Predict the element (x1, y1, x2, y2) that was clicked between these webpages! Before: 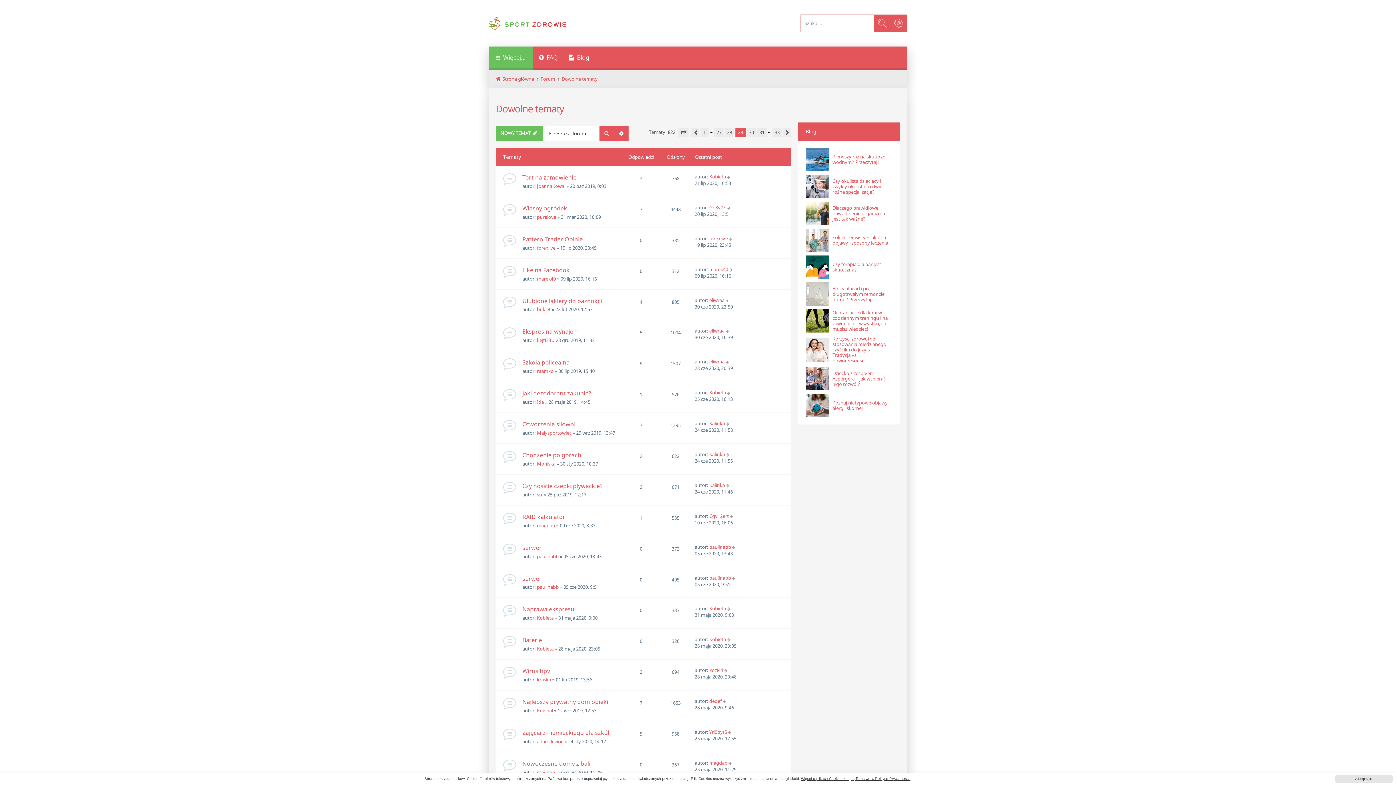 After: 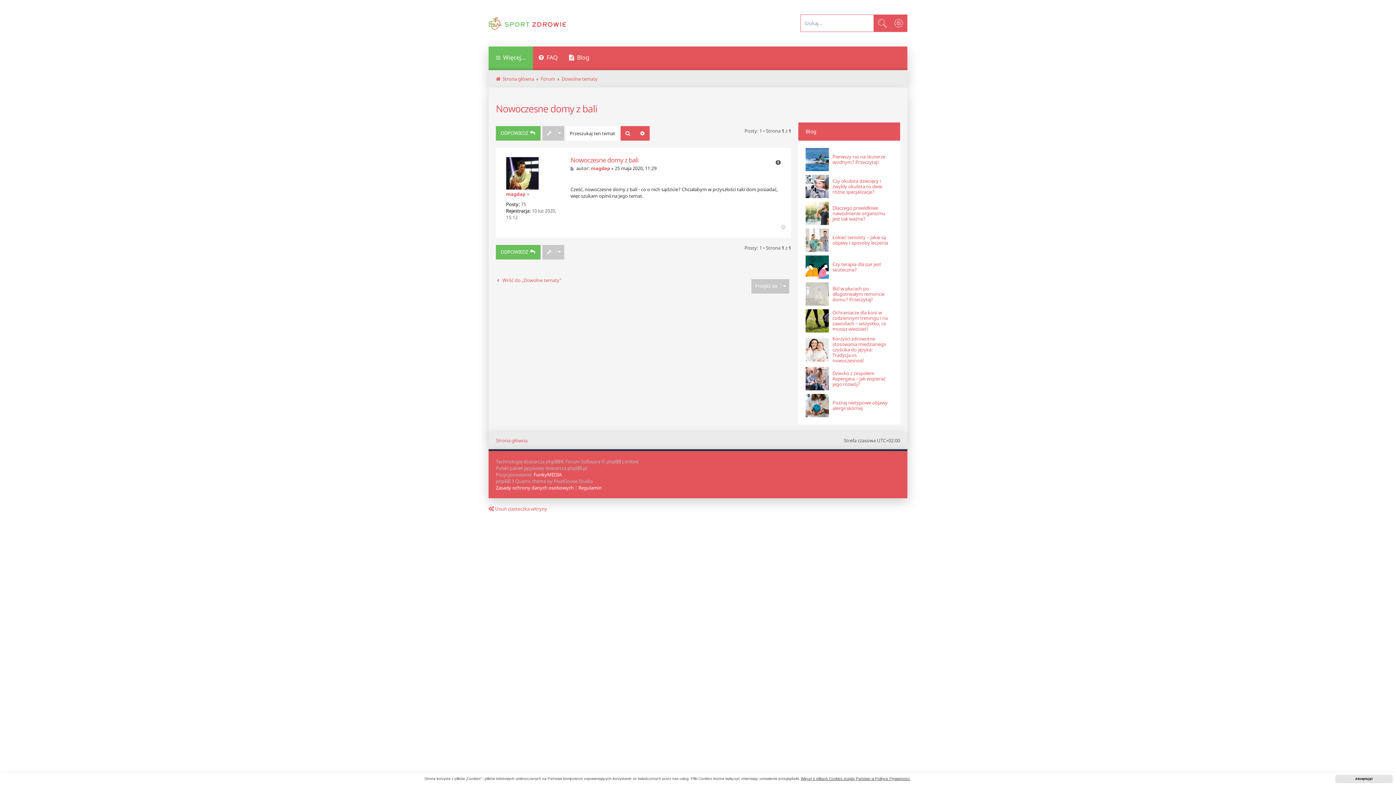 Action: label: Nowoczesne domy z bali bbox: (522, 759, 590, 767)